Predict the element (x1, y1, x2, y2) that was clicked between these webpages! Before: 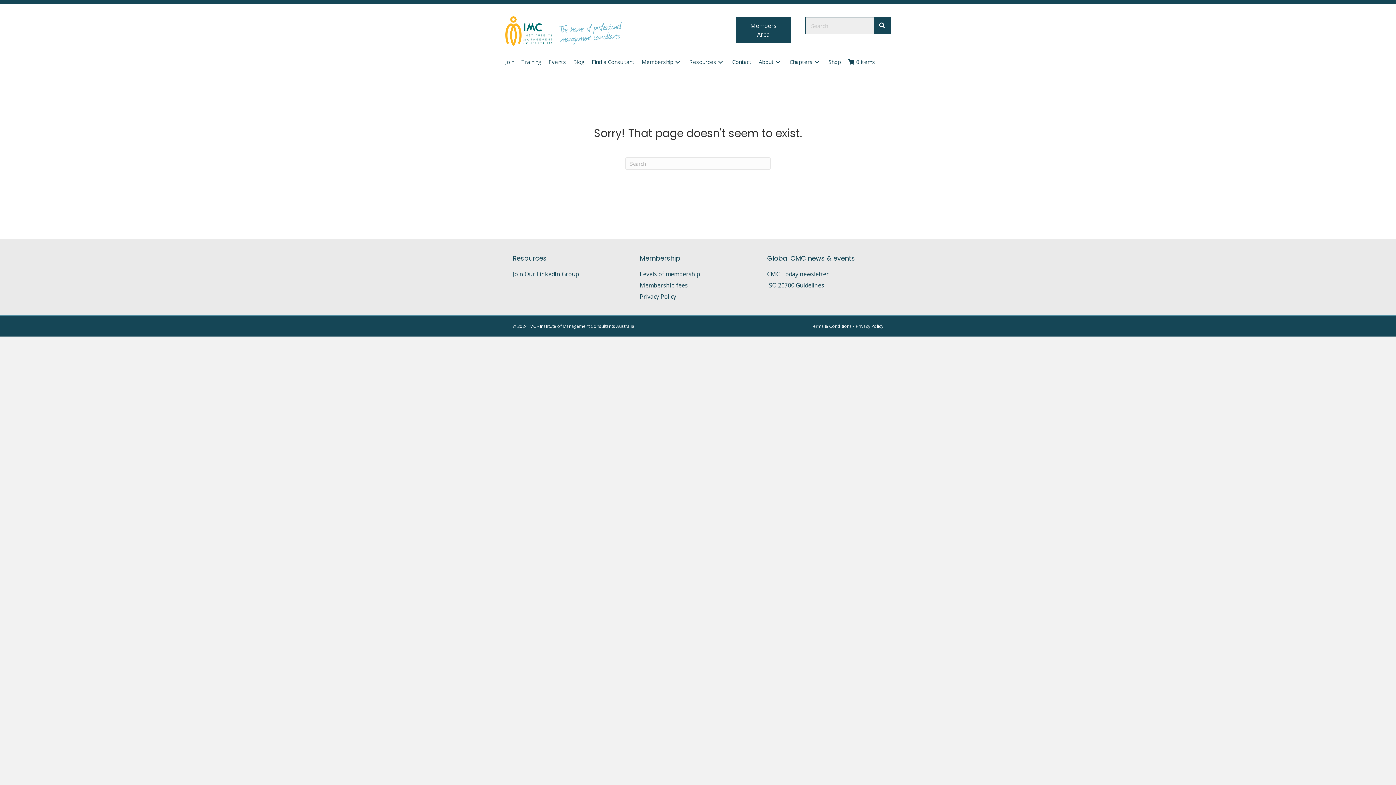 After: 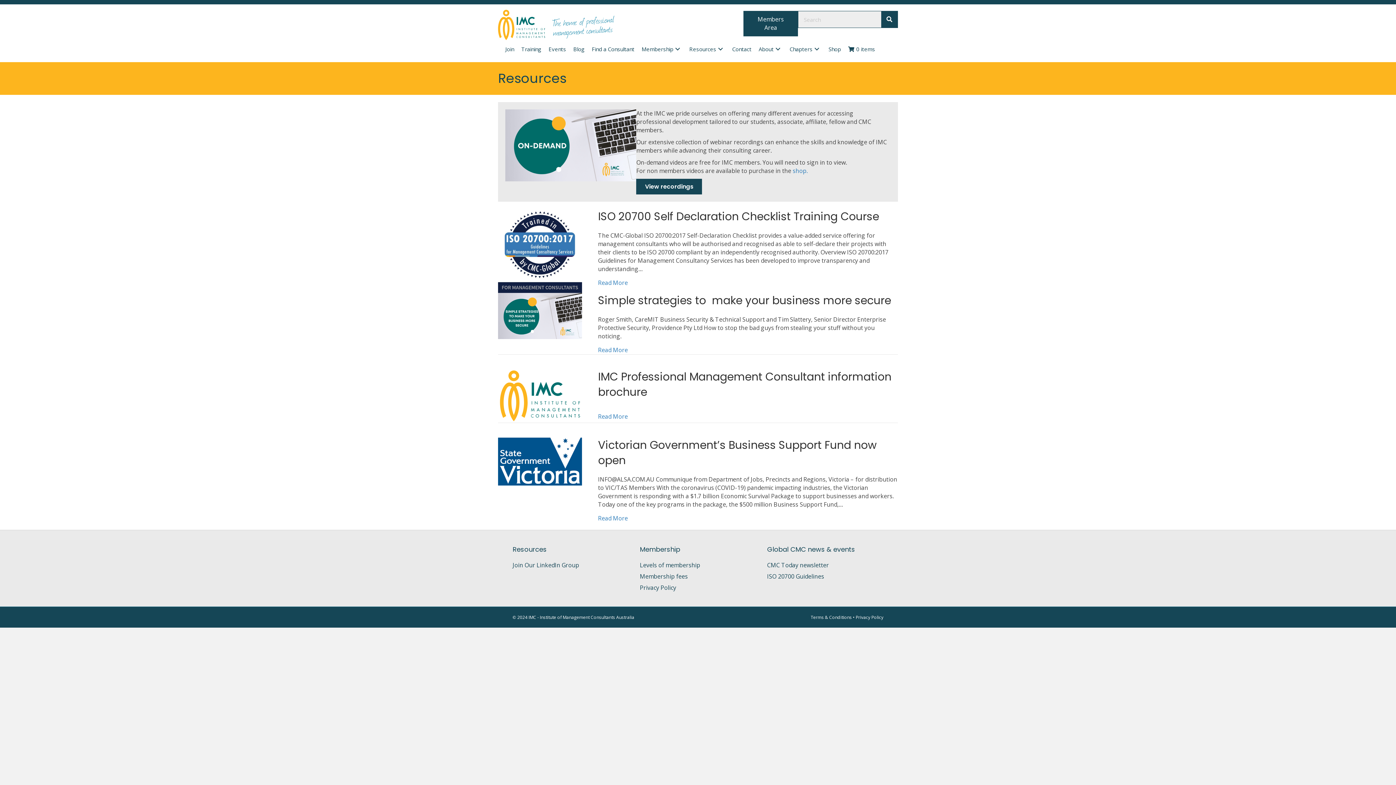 Action: bbox: (685, 54, 728, 69) label: Resources